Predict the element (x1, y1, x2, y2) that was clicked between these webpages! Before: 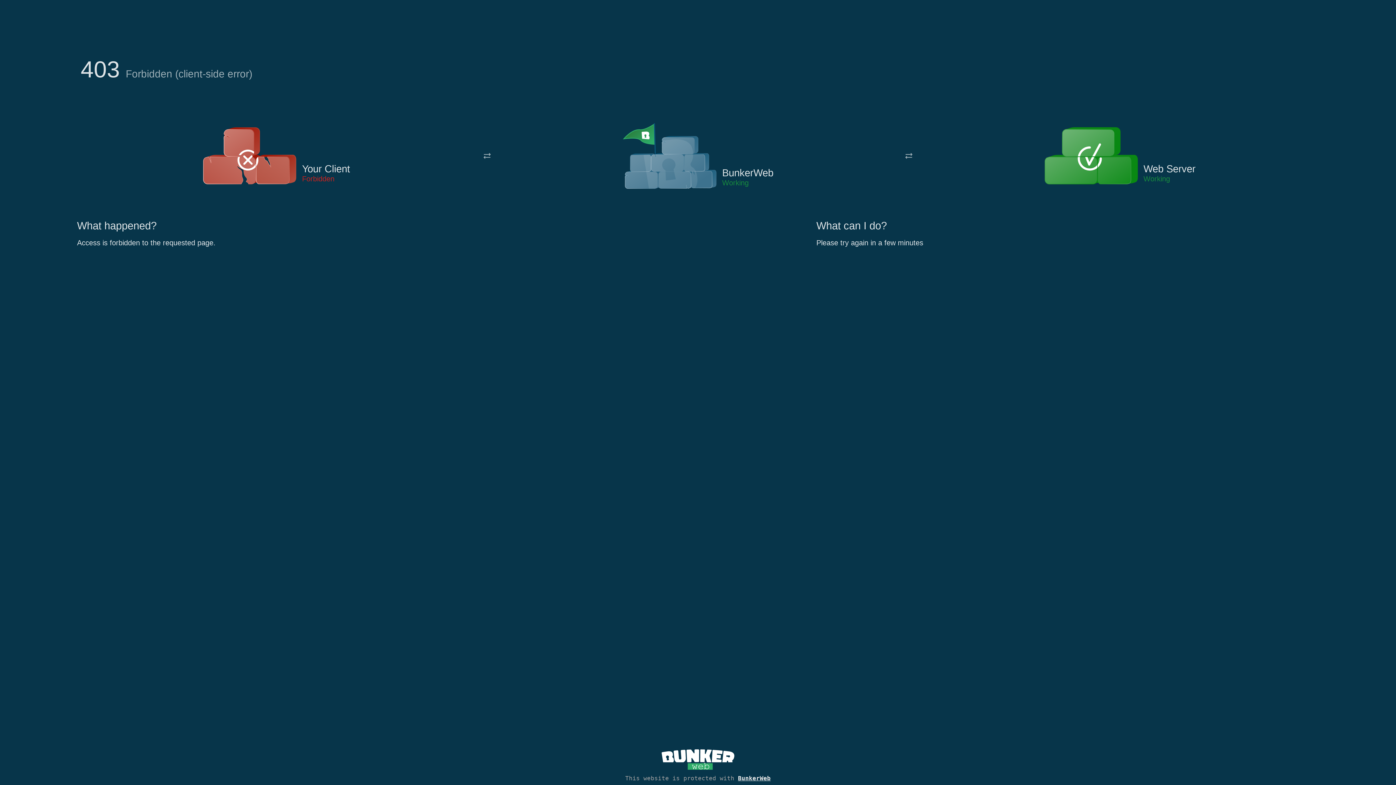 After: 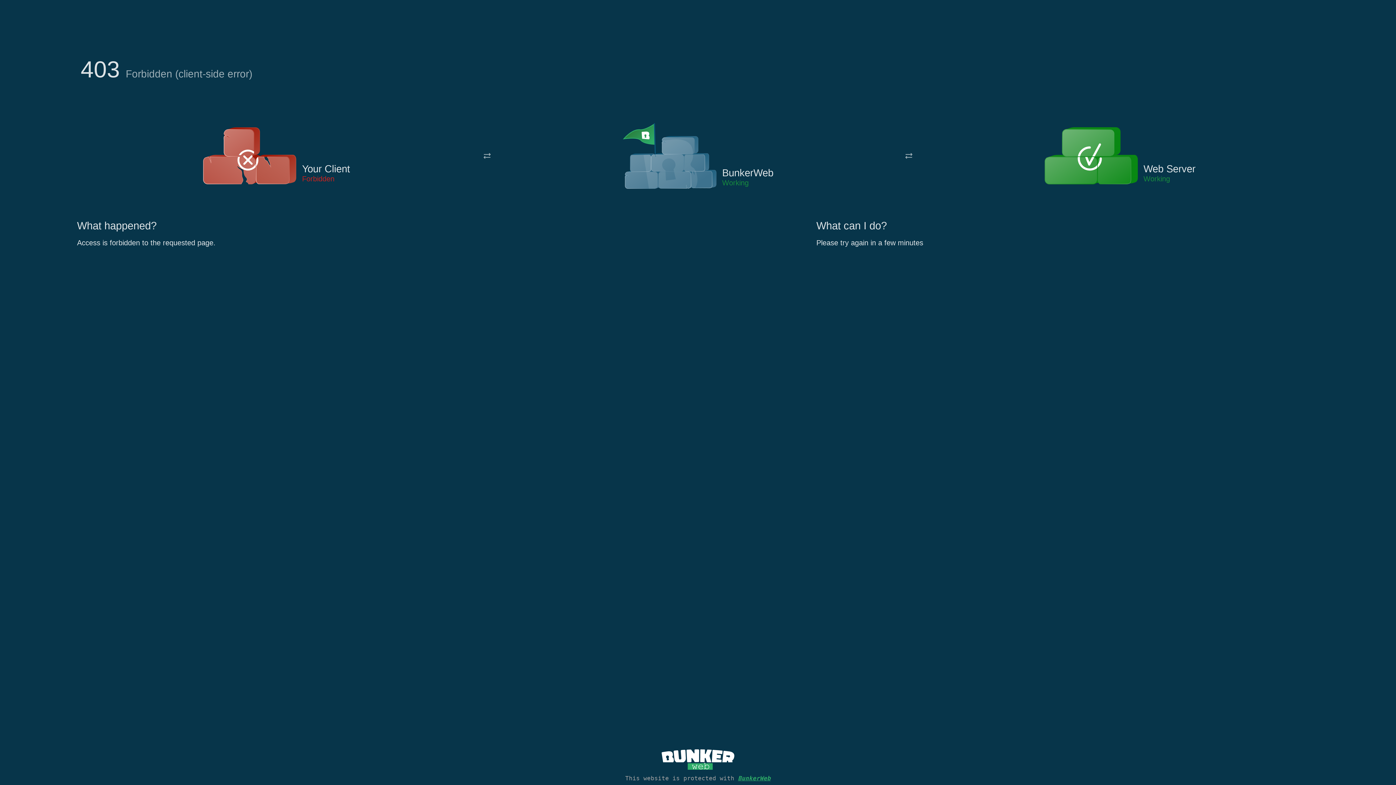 Action: bbox: (738, 775, 770, 782) label: BunkerWeb